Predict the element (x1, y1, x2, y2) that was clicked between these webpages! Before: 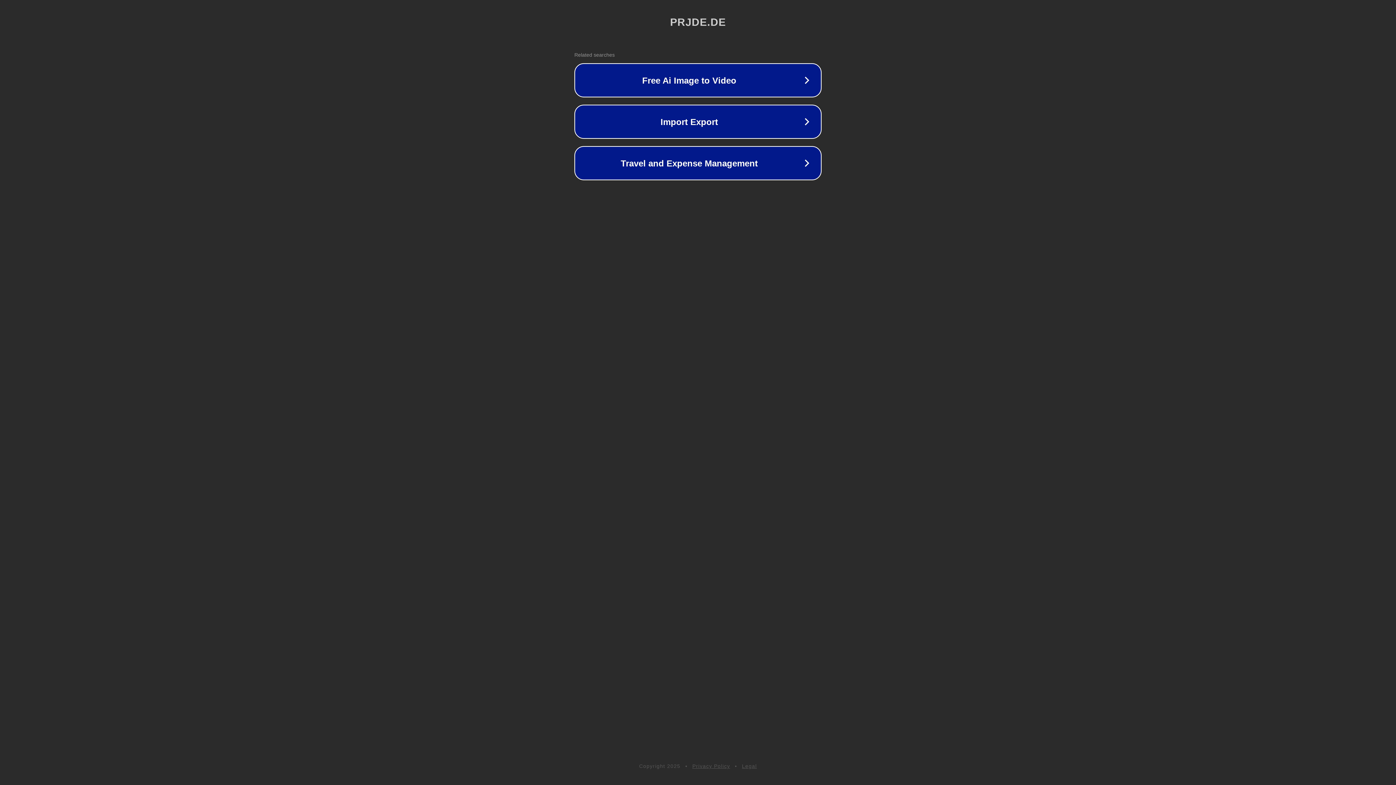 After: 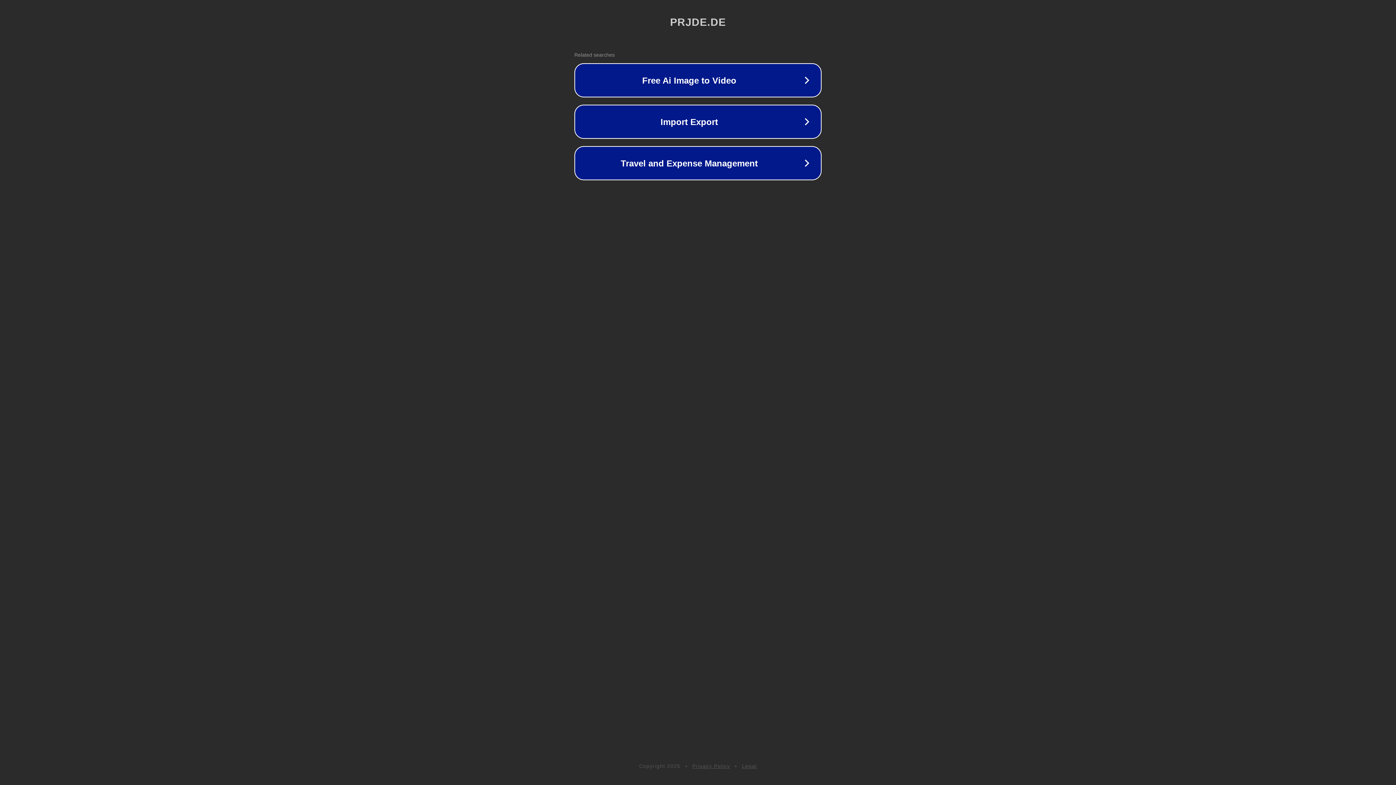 Action: bbox: (742, 763, 757, 769) label: Legal